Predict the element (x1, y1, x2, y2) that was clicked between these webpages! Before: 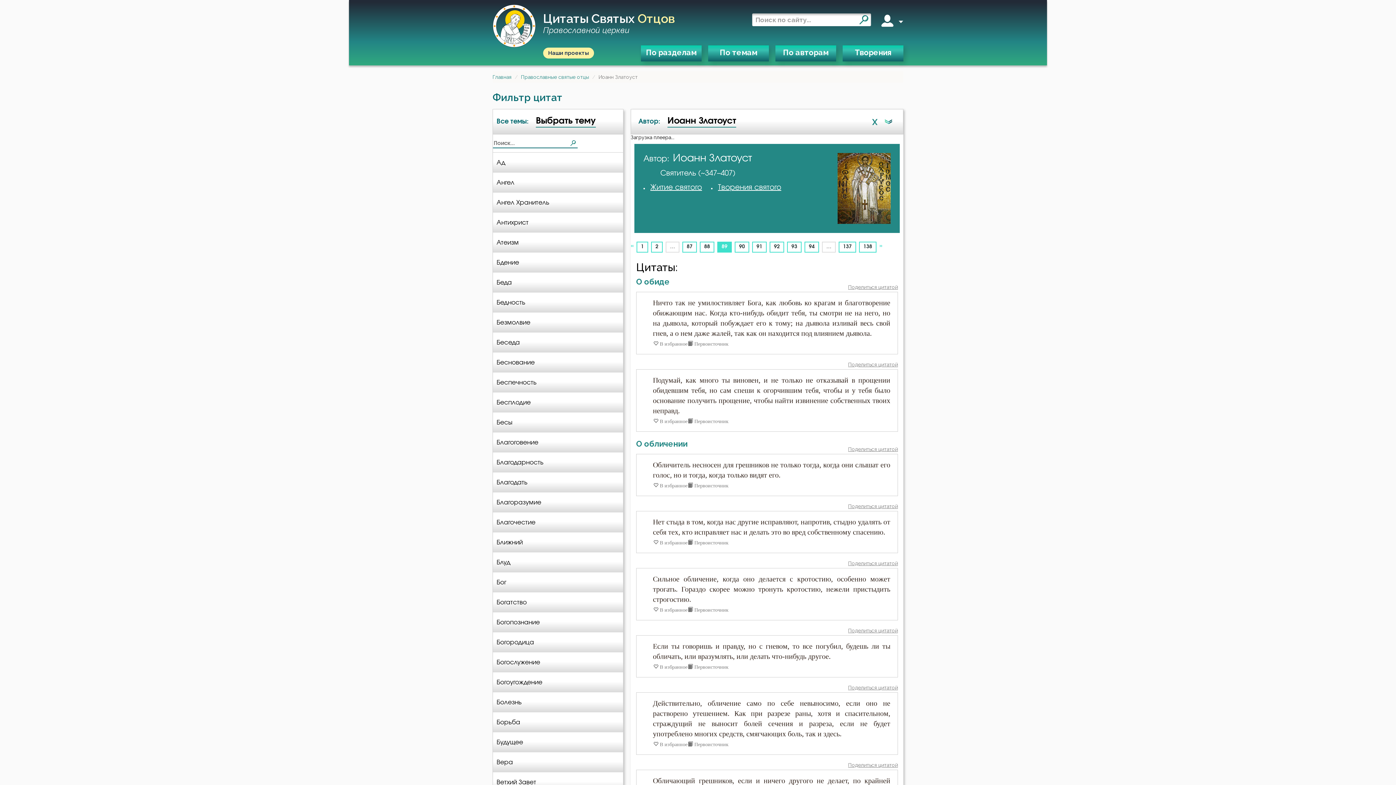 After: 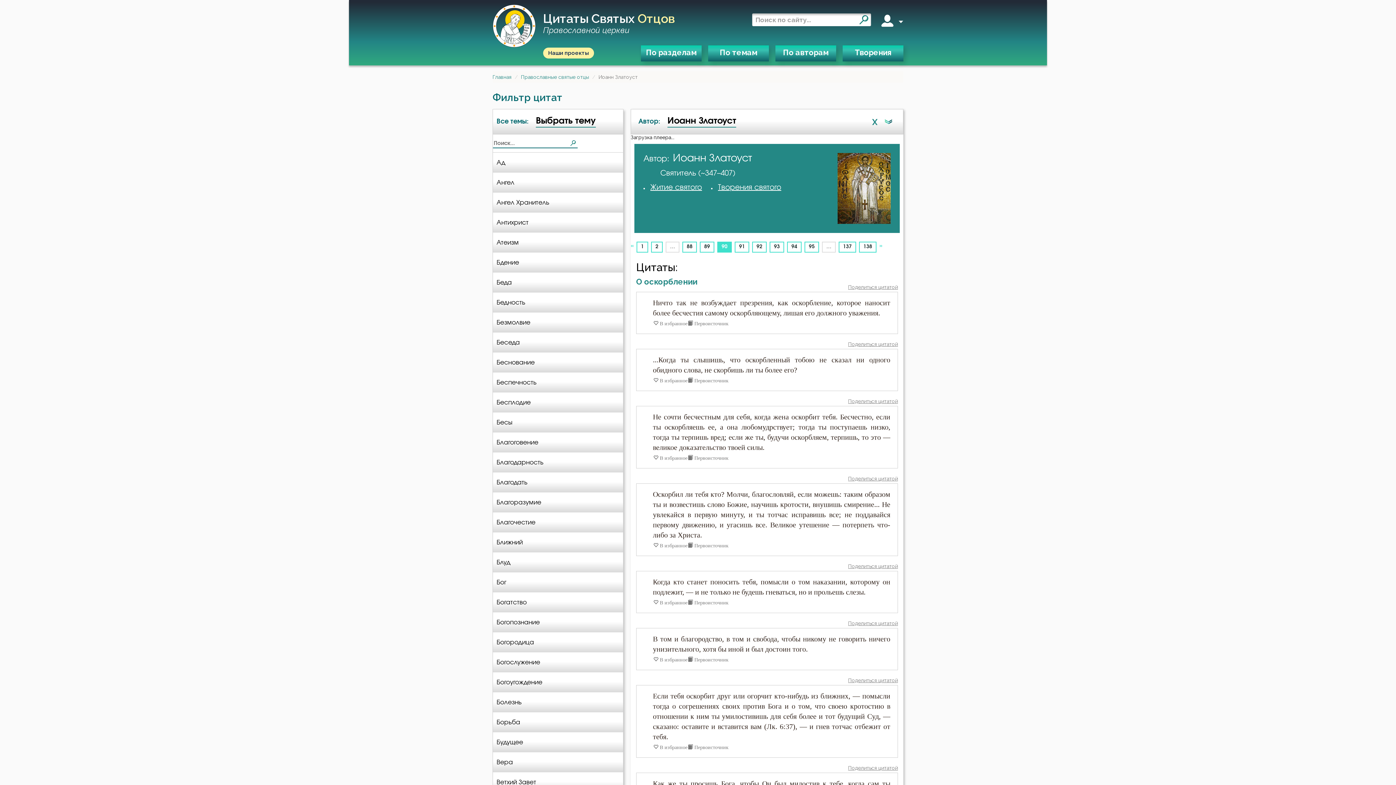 Action: label: » bbox: (879, 241, 882, 250)